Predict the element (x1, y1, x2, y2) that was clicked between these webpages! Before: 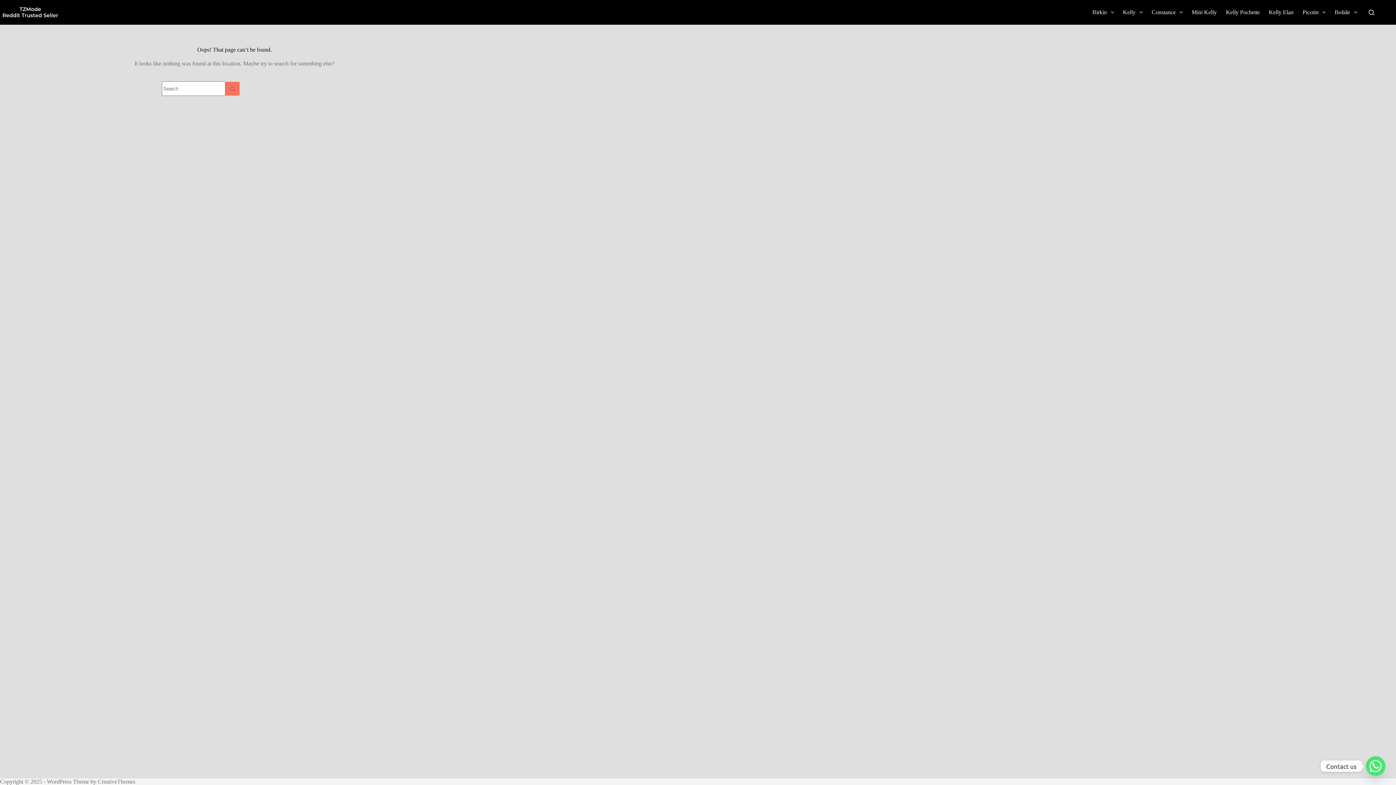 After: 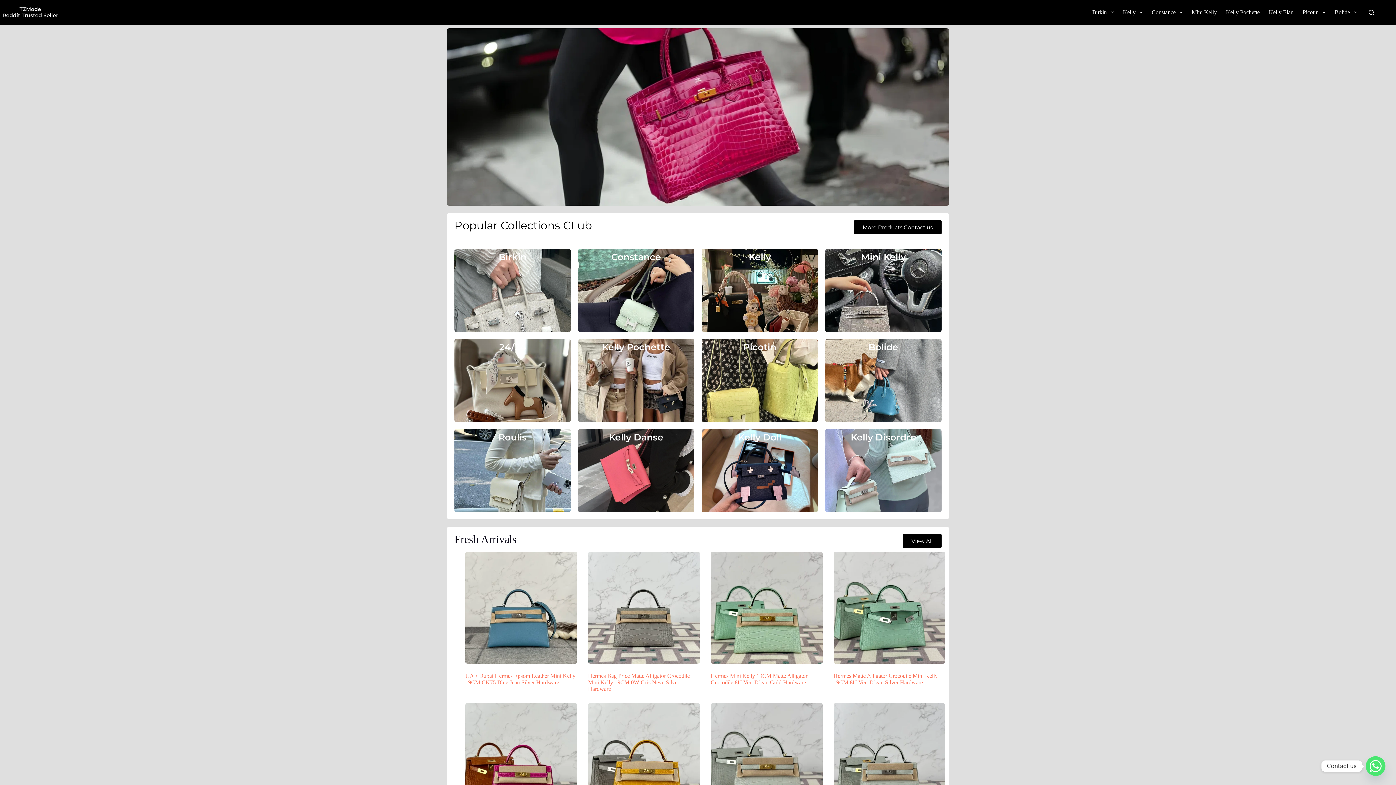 Action: bbox: (0, 3, 60, 21)